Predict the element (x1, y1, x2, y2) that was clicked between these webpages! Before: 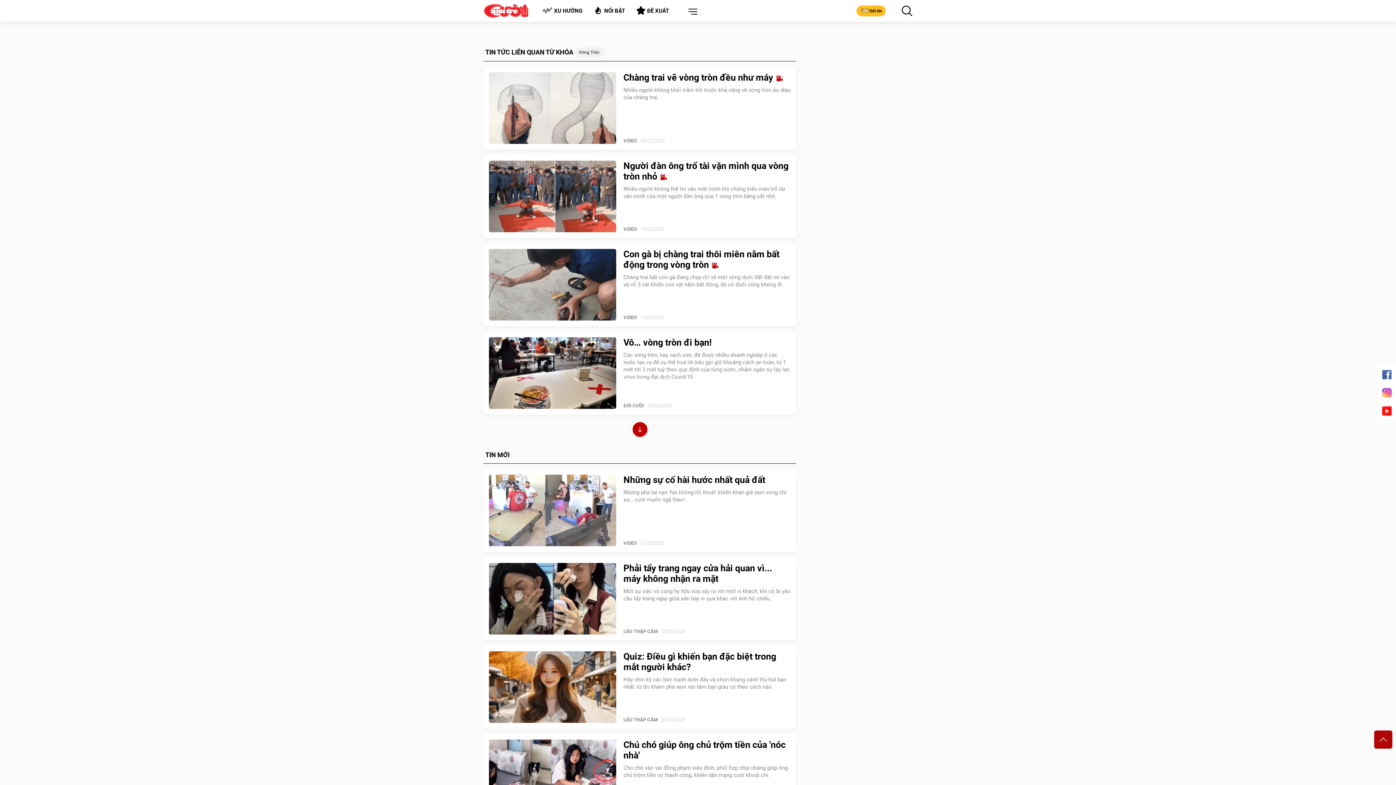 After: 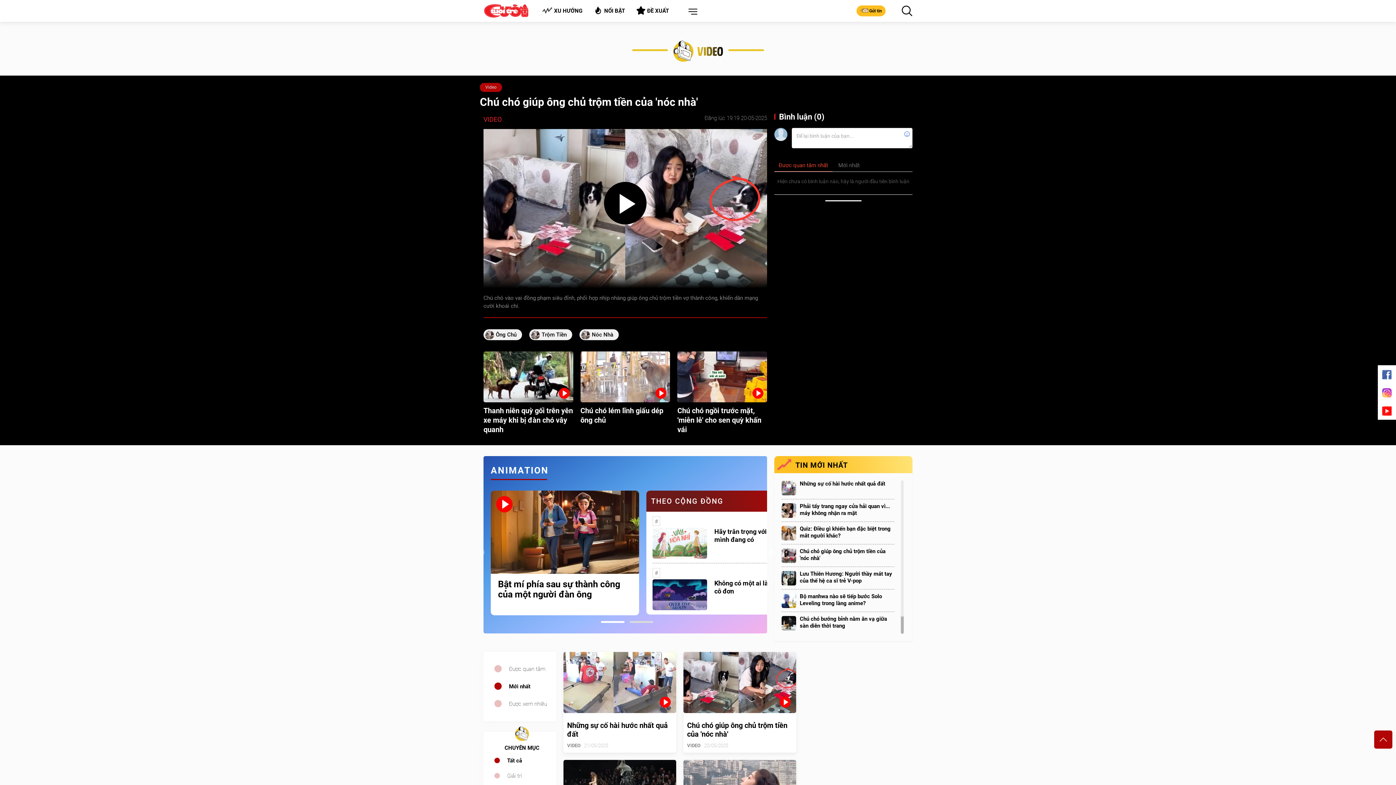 Action: bbox: (489, 740, 616, 812)